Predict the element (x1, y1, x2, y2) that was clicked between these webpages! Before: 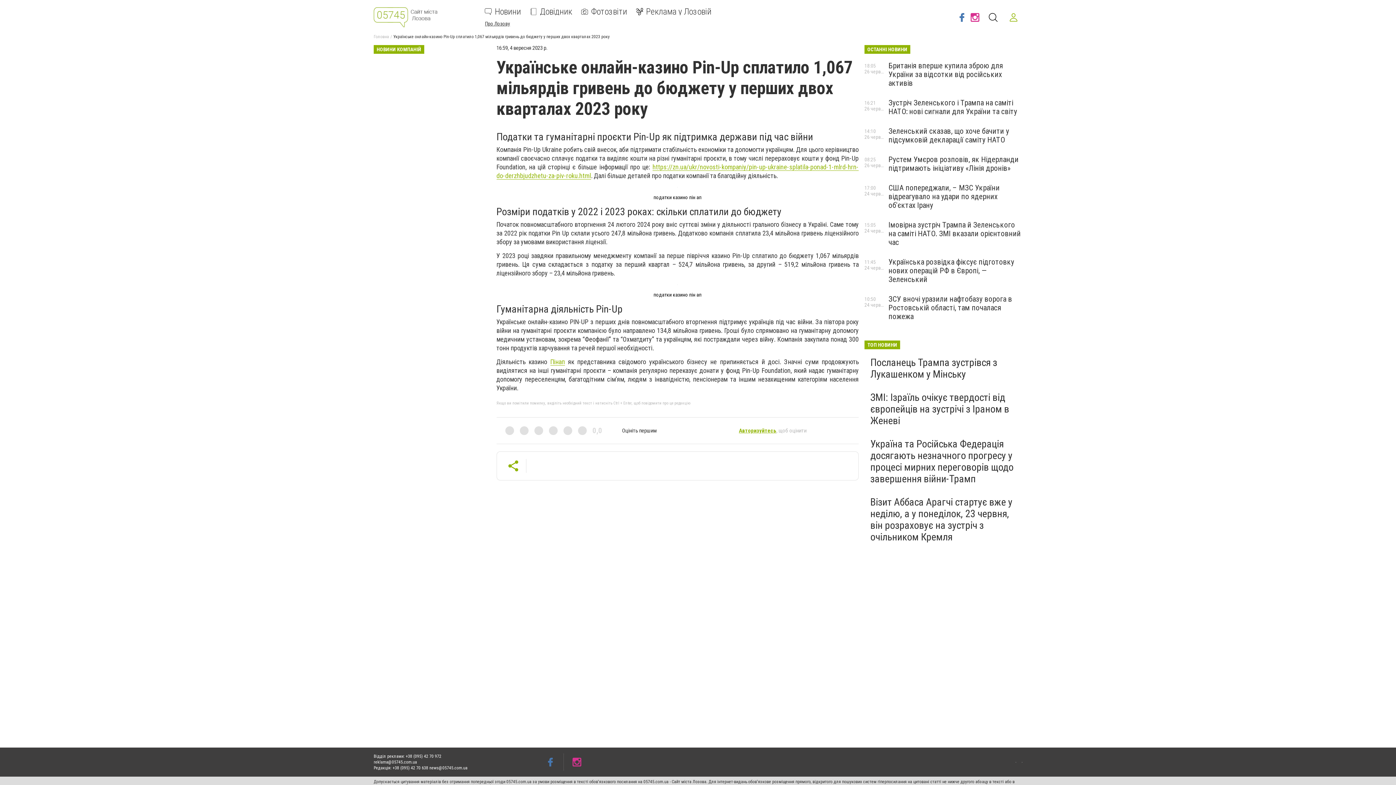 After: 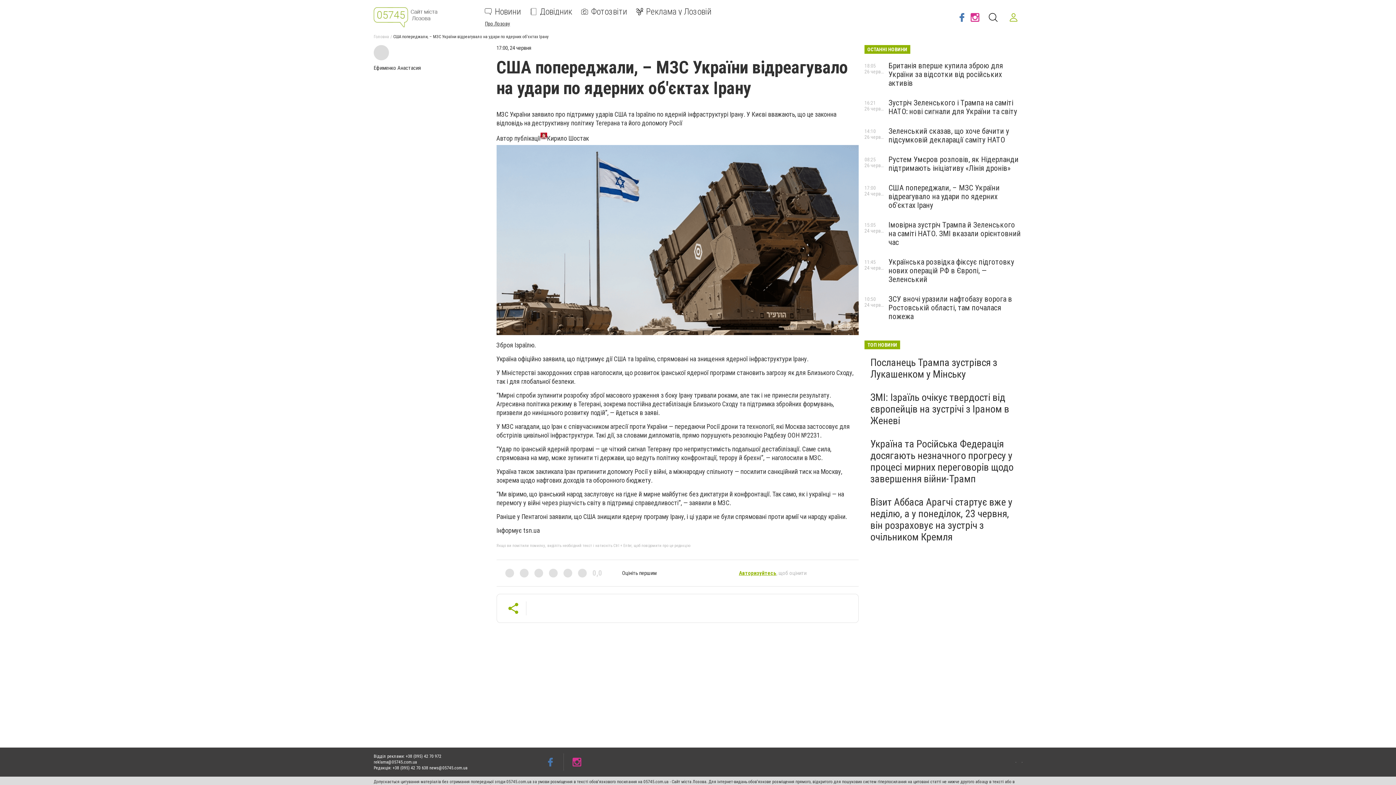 Action: bbox: (888, 183, 1000, 209) label: США попереджали, – МЗС України відреагувало на удари по ядерних об'єктах Ірану